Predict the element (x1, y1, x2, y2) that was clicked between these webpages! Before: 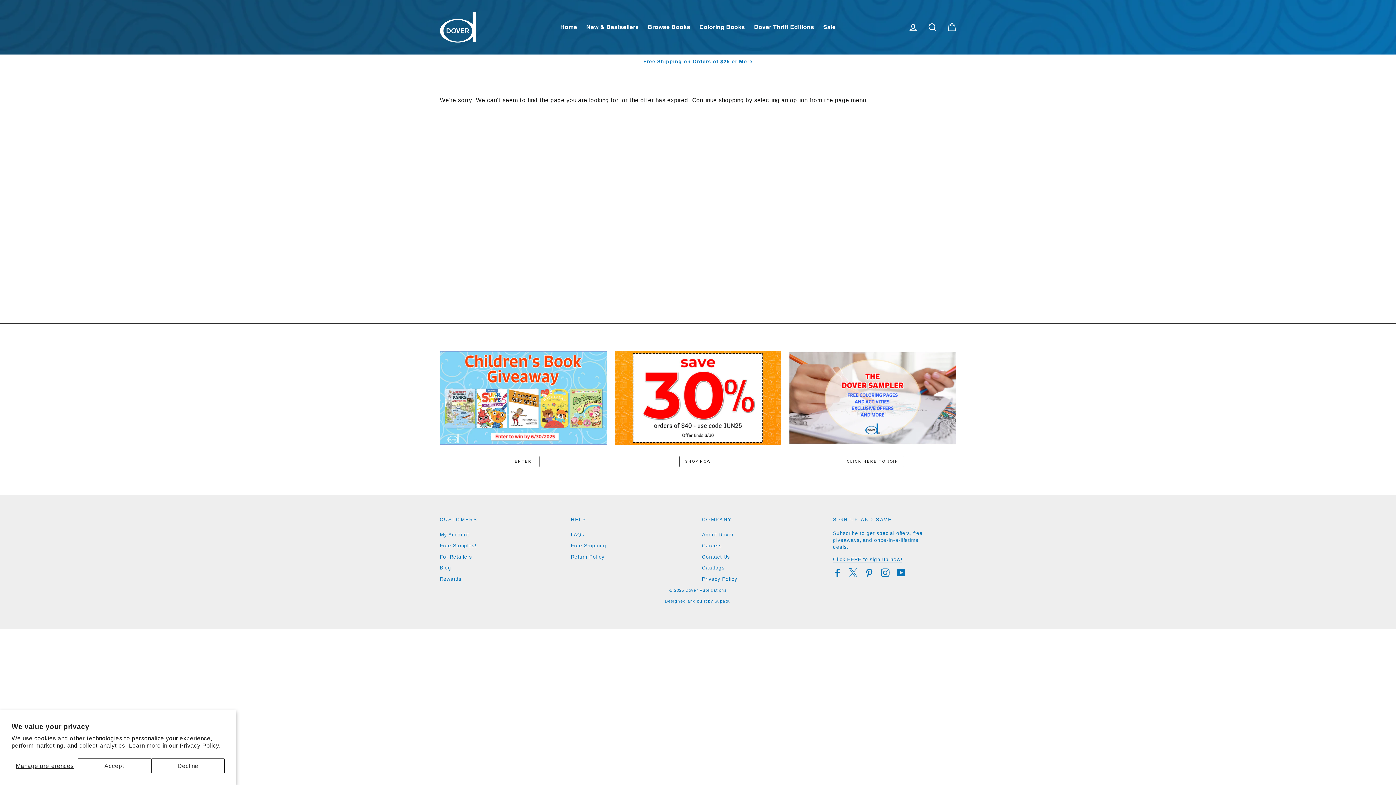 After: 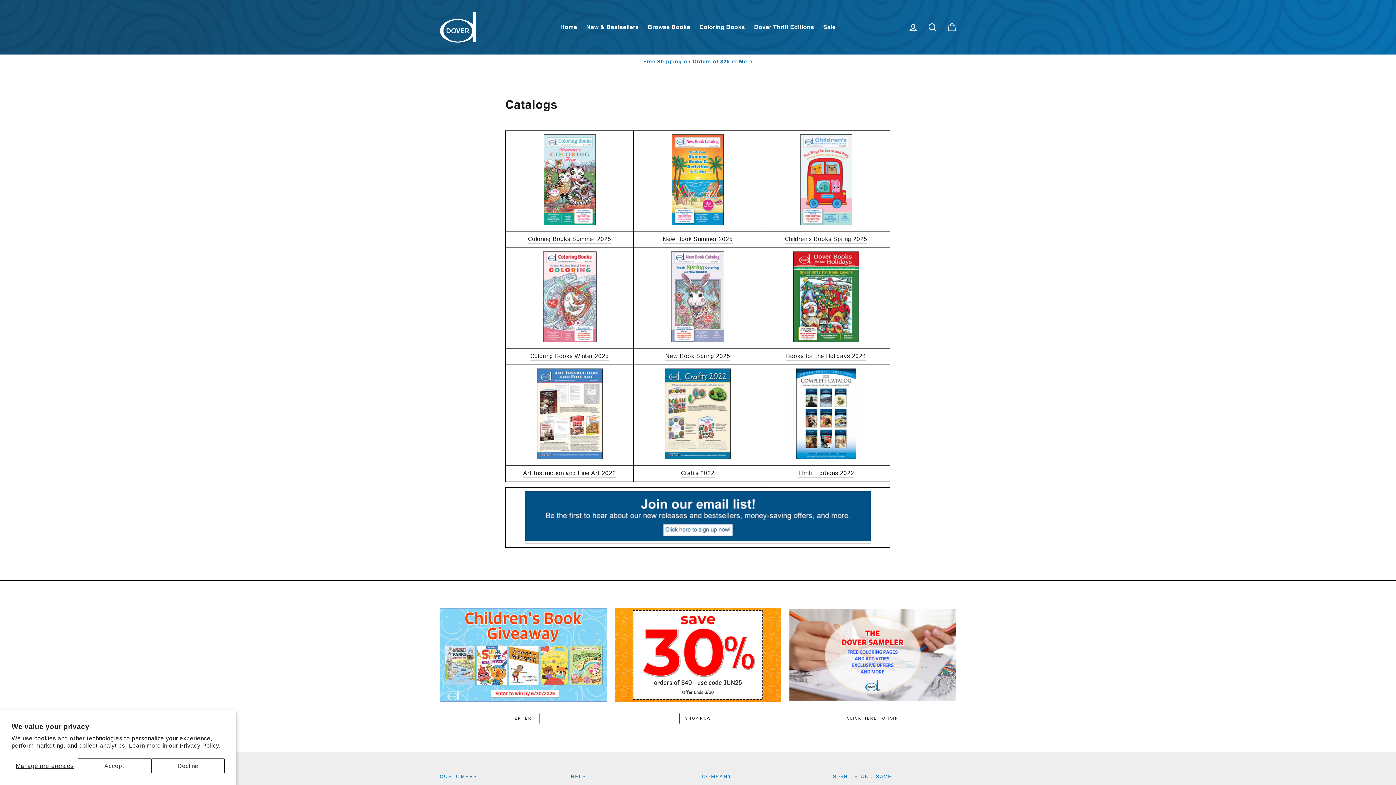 Action: bbox: (702, 563, 724, 573) label: Catalogs